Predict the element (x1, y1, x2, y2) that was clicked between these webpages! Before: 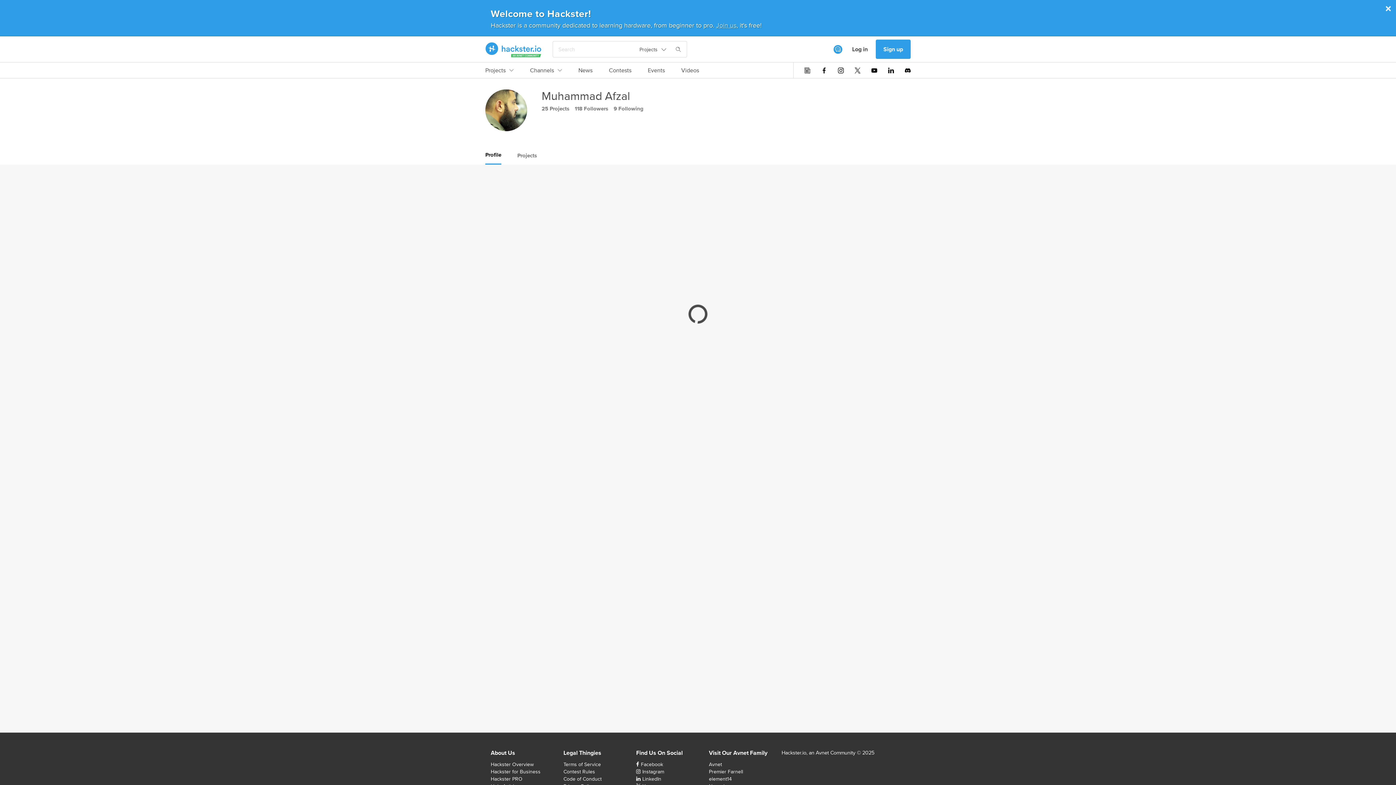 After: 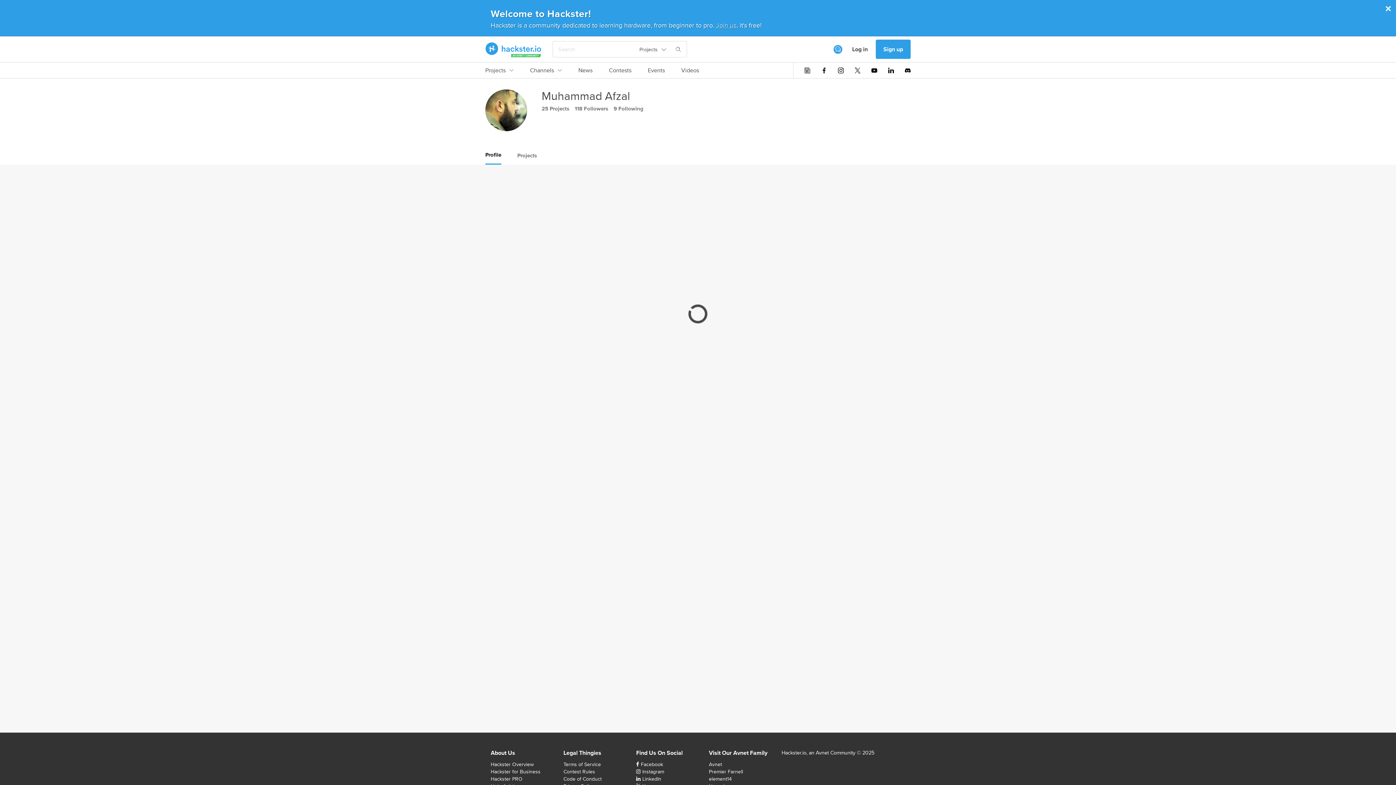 Action: label: Projects bbox: (636, 44, 670, 54)